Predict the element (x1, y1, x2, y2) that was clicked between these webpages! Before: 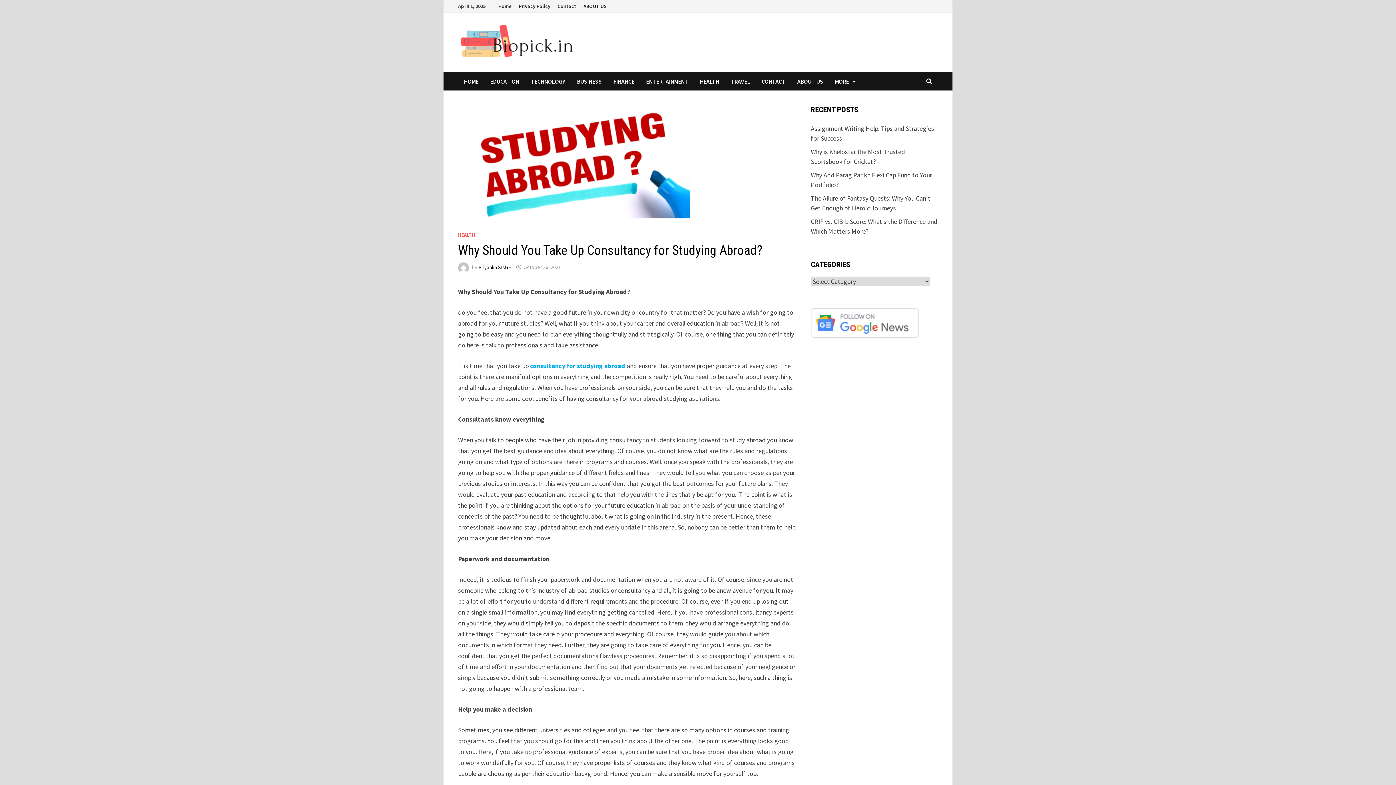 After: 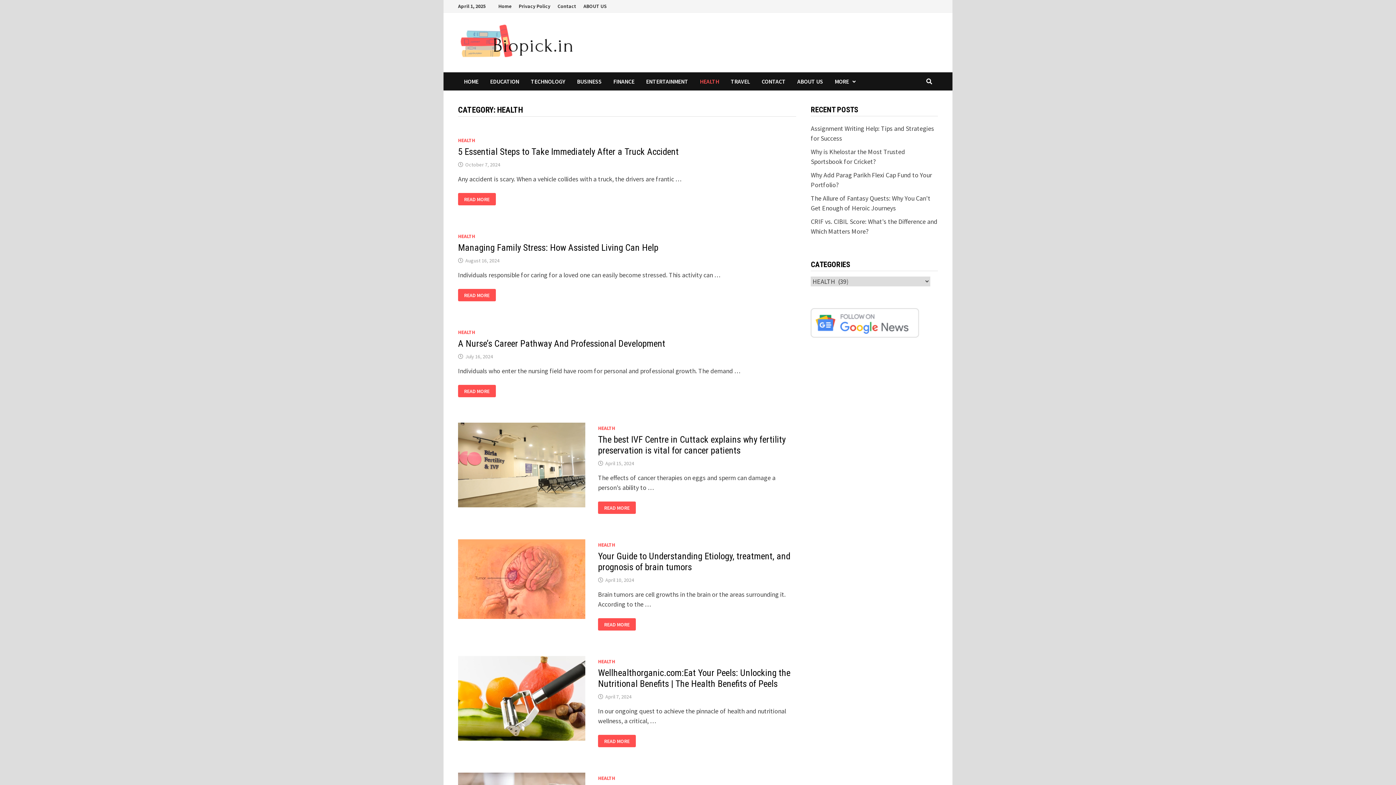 Action: label: HEALTH bbox: (458, 231, 475, 238)